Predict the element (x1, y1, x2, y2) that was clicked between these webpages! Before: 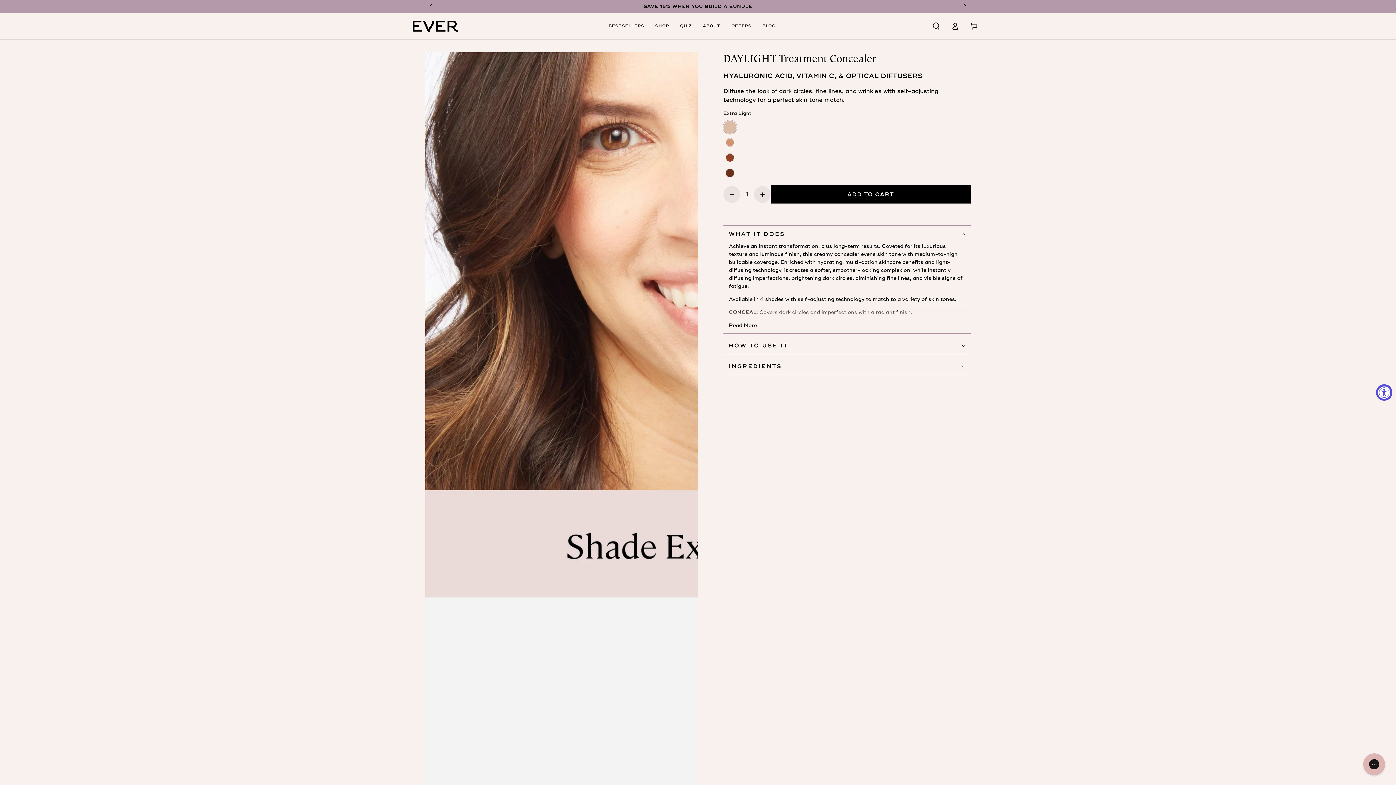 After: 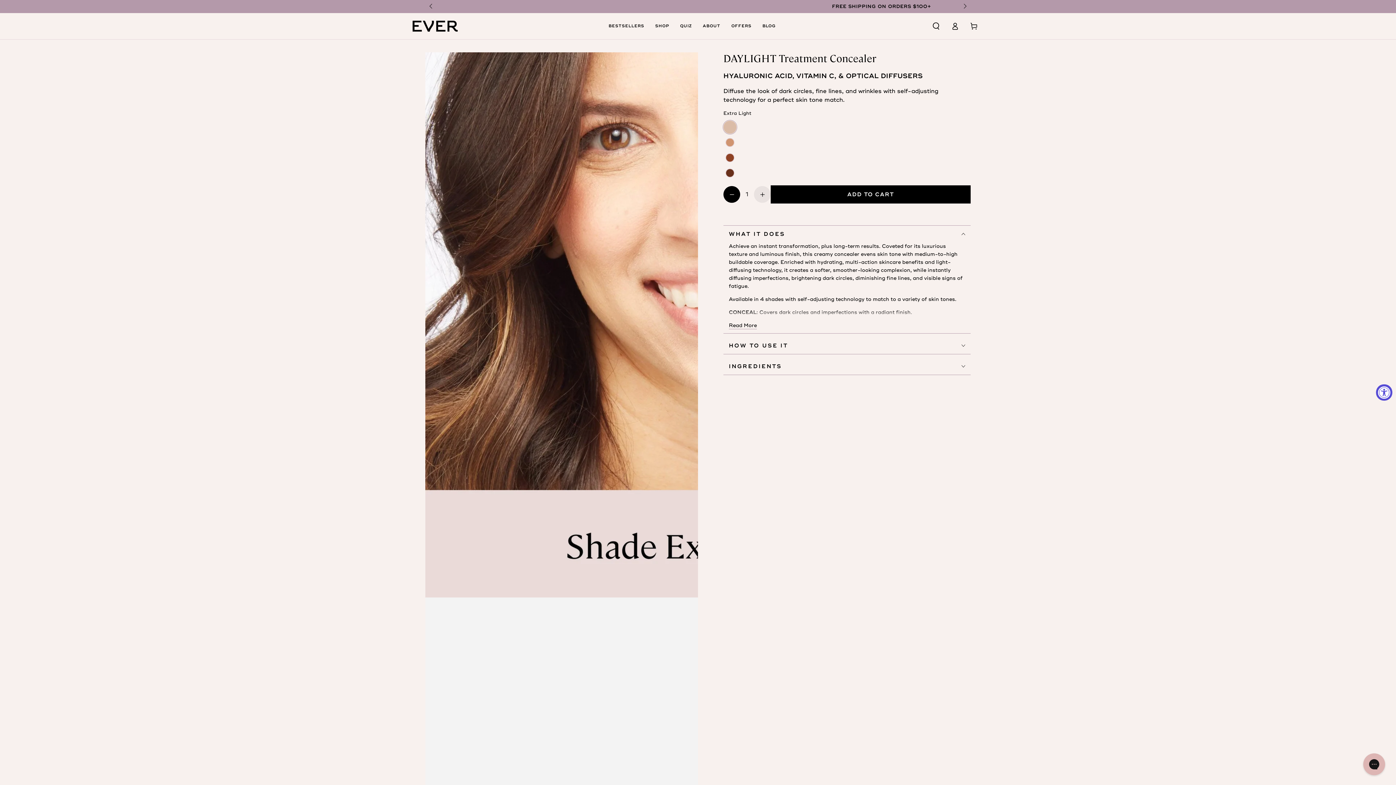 Action: bbox: (723, 186, 740, 202) label: Decrease quantity for DAYLIGHT Treatment Concealer